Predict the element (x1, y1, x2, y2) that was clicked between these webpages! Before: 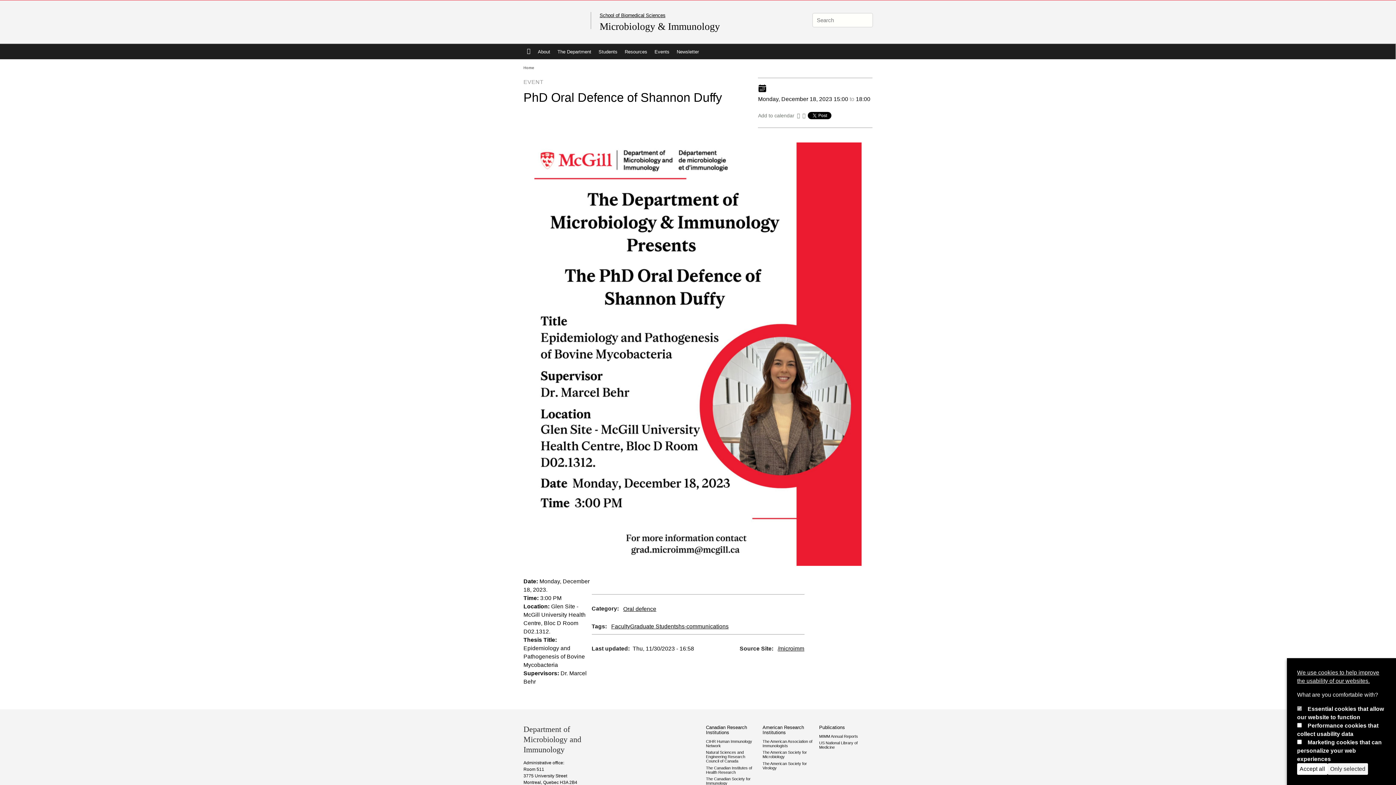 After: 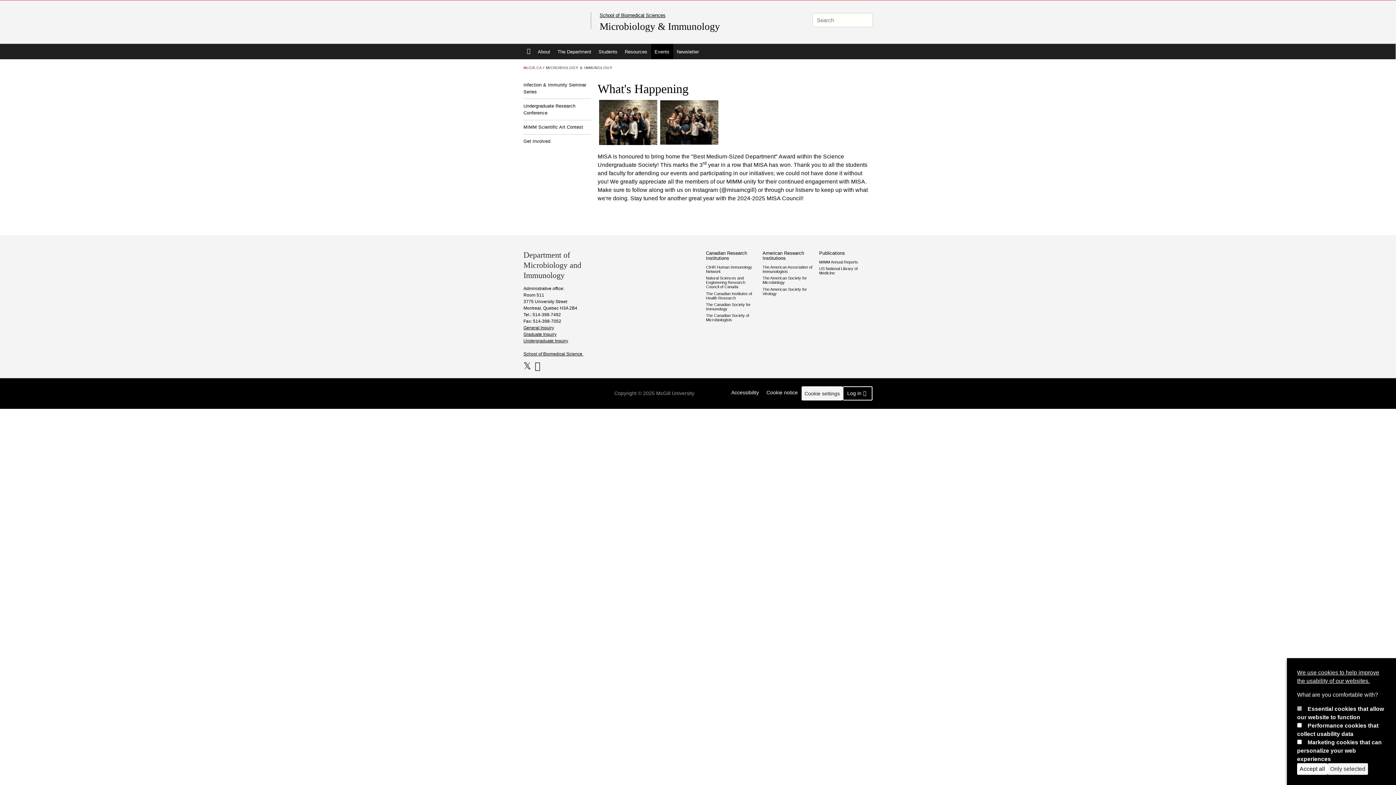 Action: bbox: (651, 44, 673, 59) label: Events